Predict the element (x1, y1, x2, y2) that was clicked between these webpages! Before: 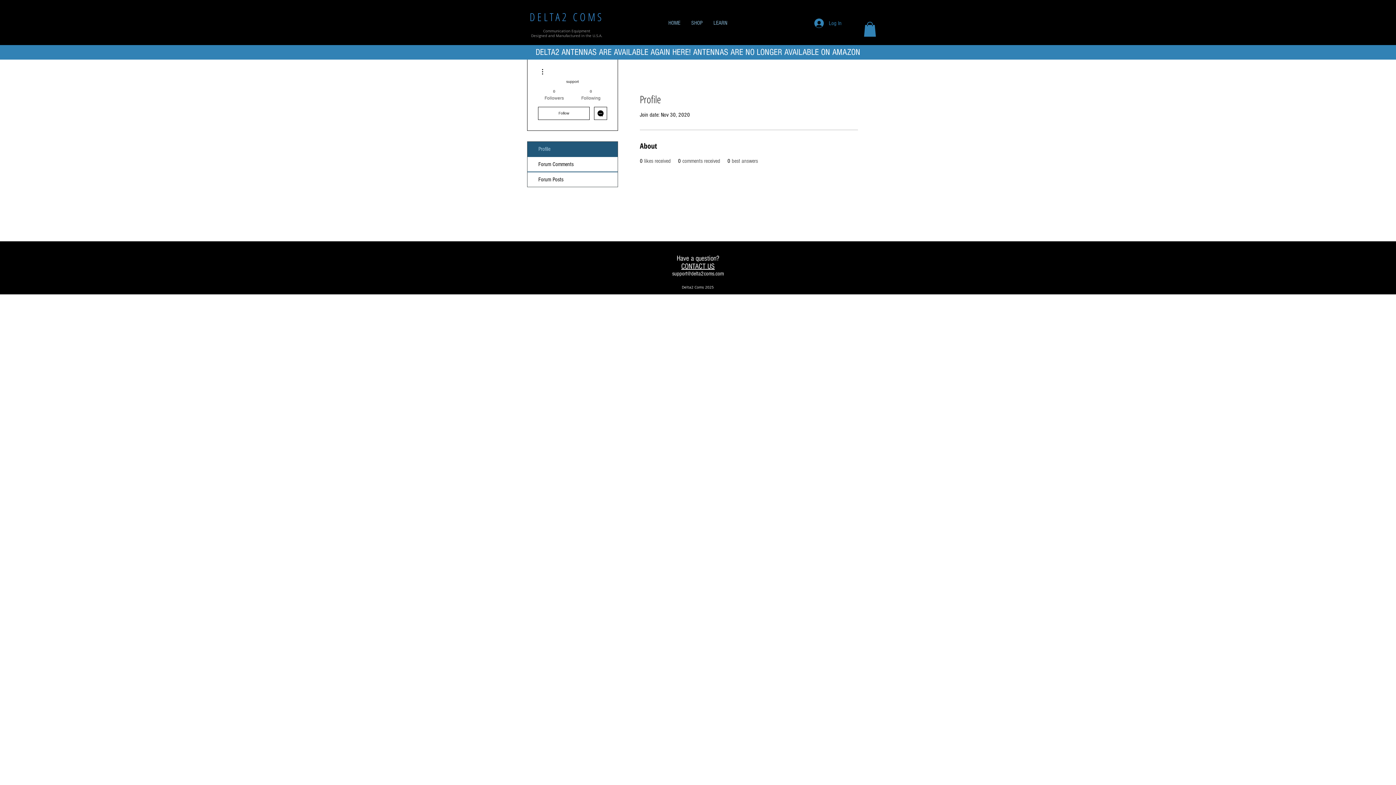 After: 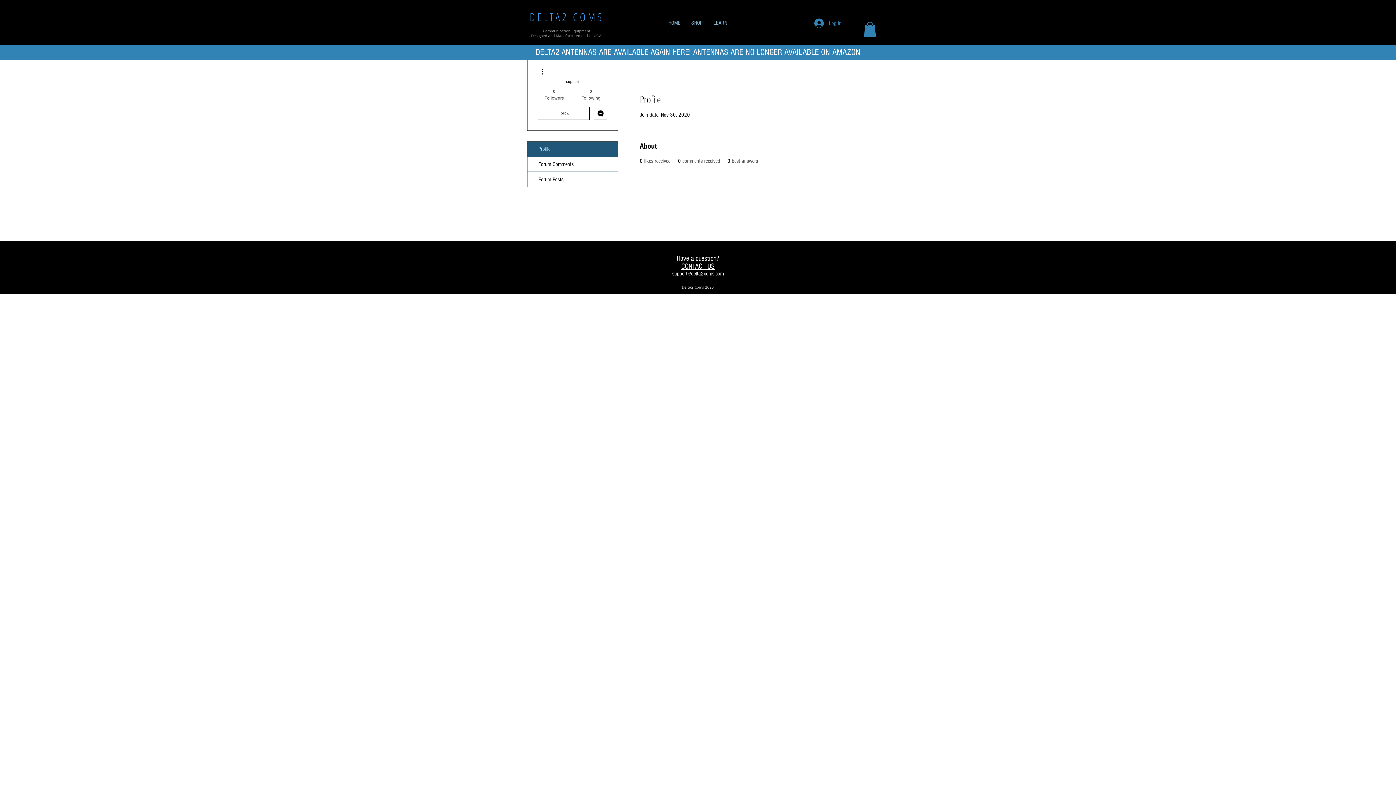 Action: bbox: (594, 106, 607, 119) label: Message